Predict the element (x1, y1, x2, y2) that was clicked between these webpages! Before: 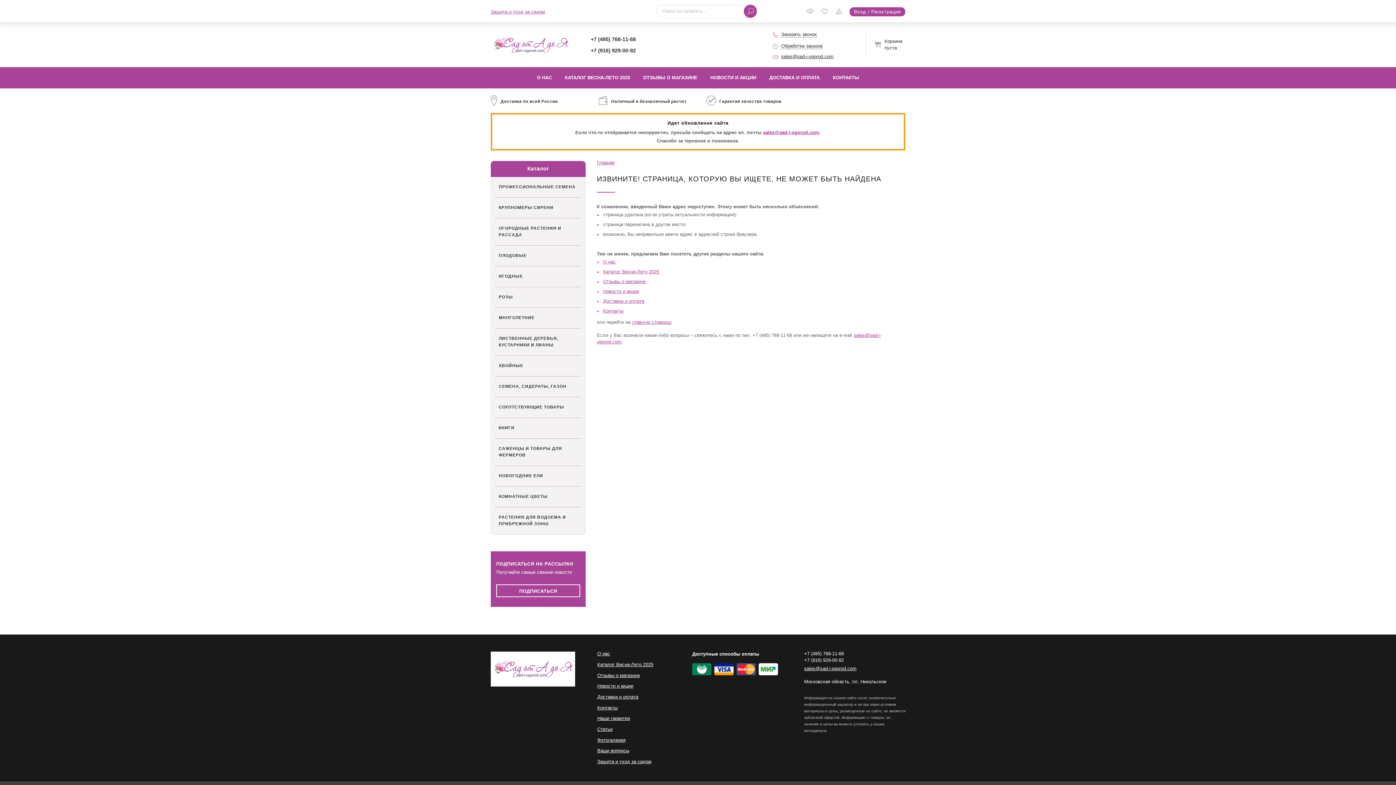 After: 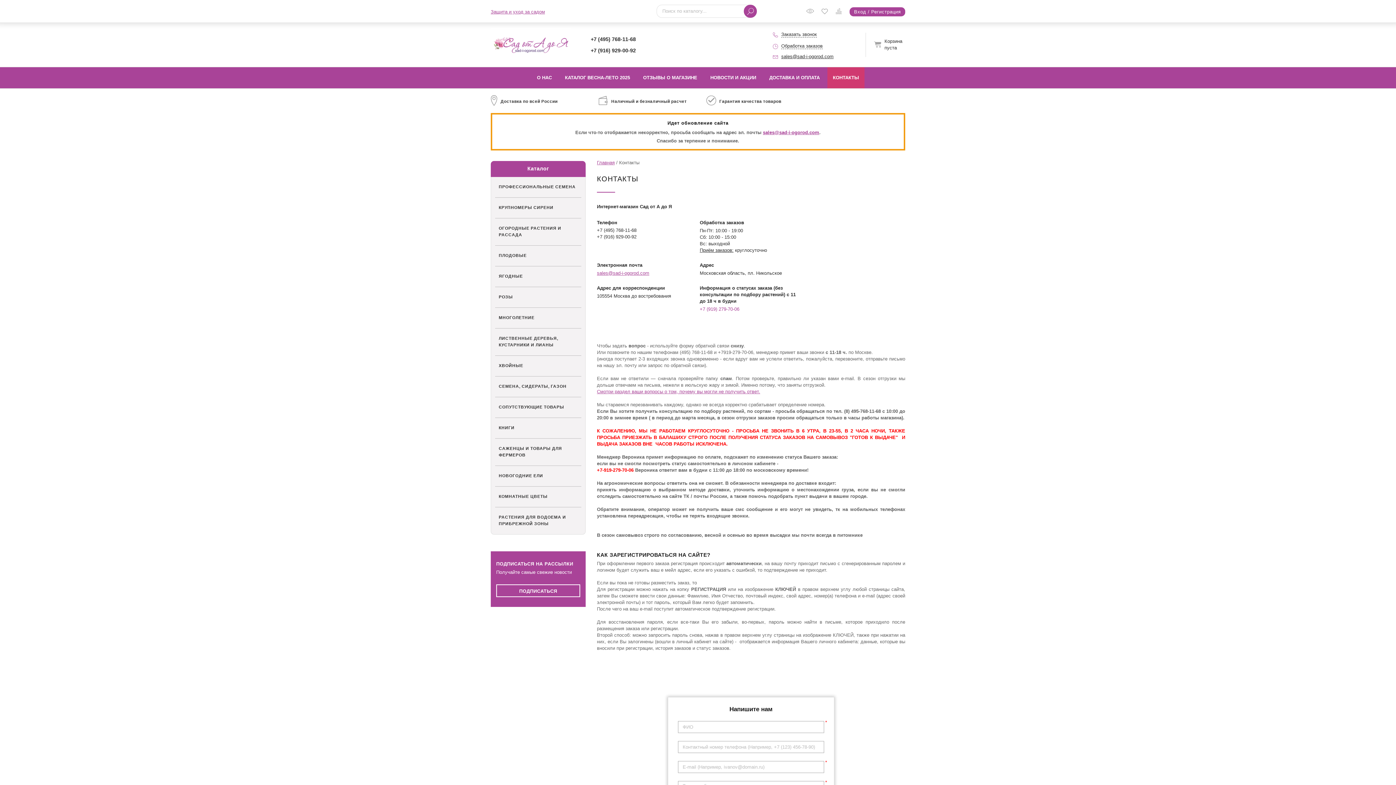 Action: label: КОНТАКТЫ bbox: (826, 67, 865, 88)